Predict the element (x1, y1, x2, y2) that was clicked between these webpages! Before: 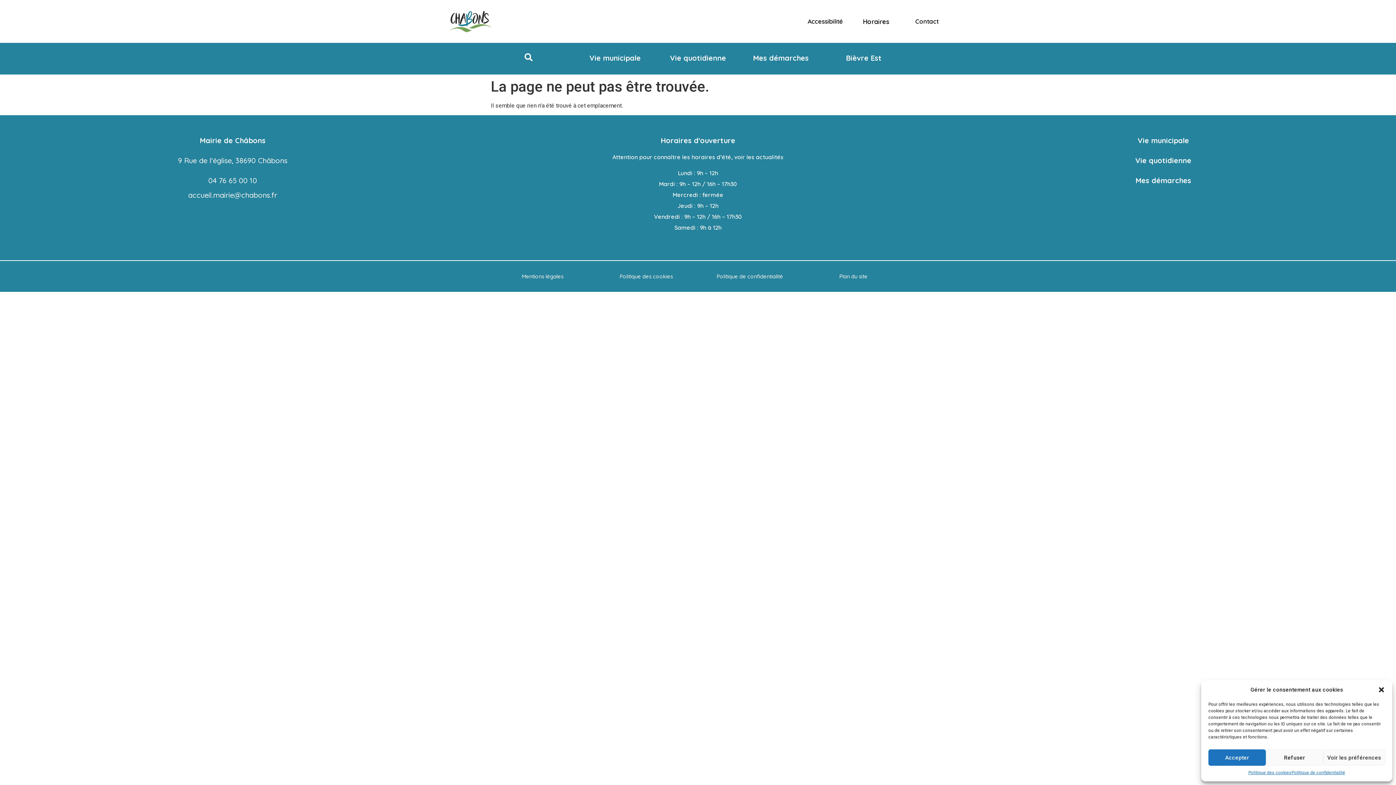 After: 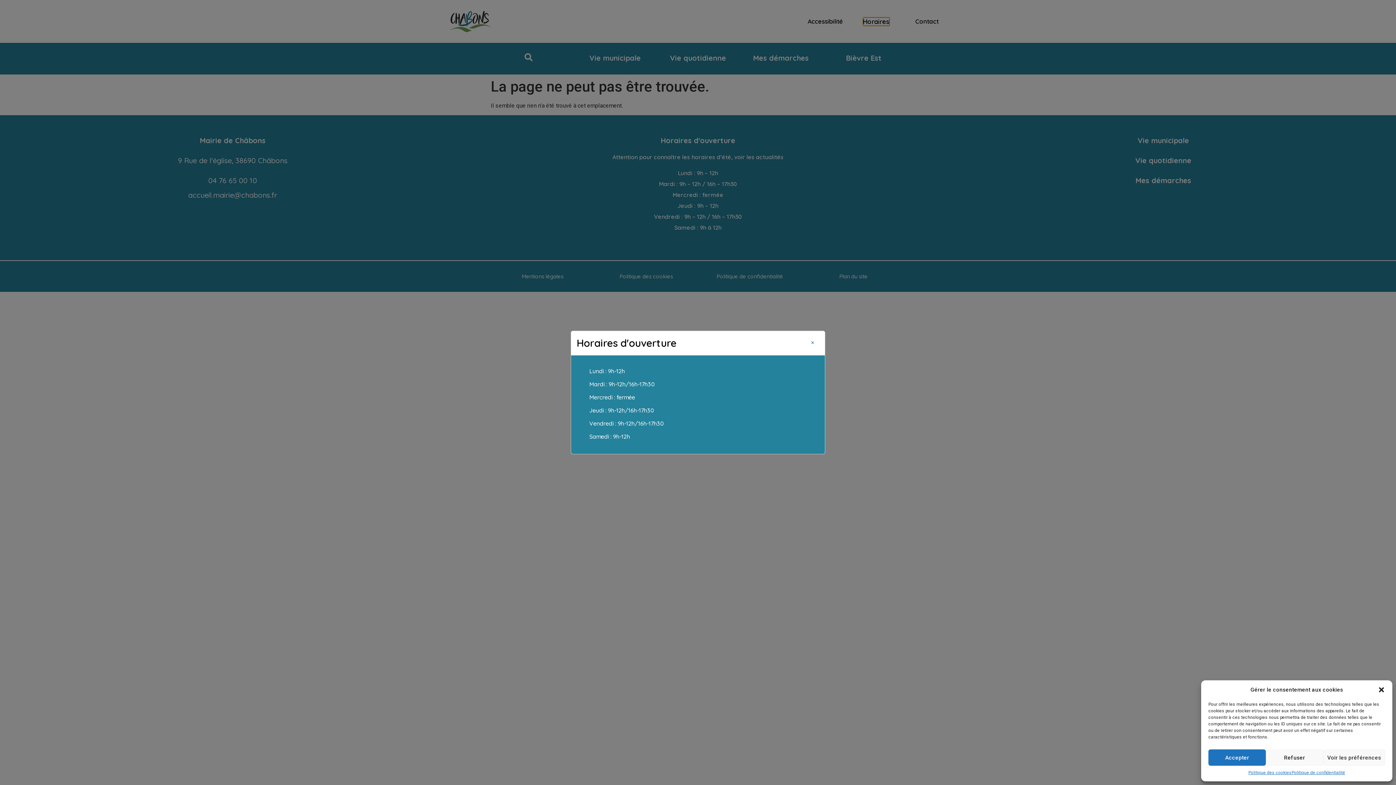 Action: bbox: (863, 17, 889, 25) label: Horaires